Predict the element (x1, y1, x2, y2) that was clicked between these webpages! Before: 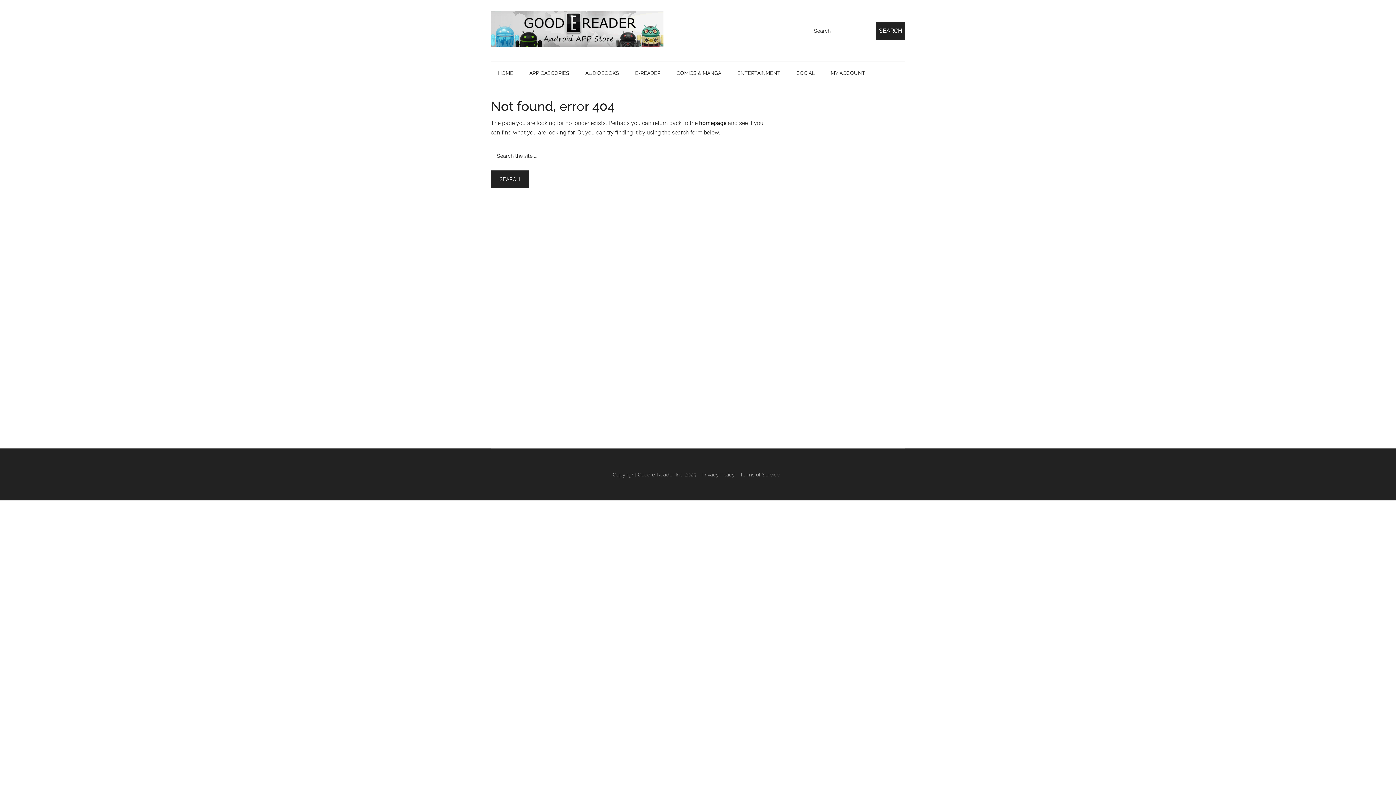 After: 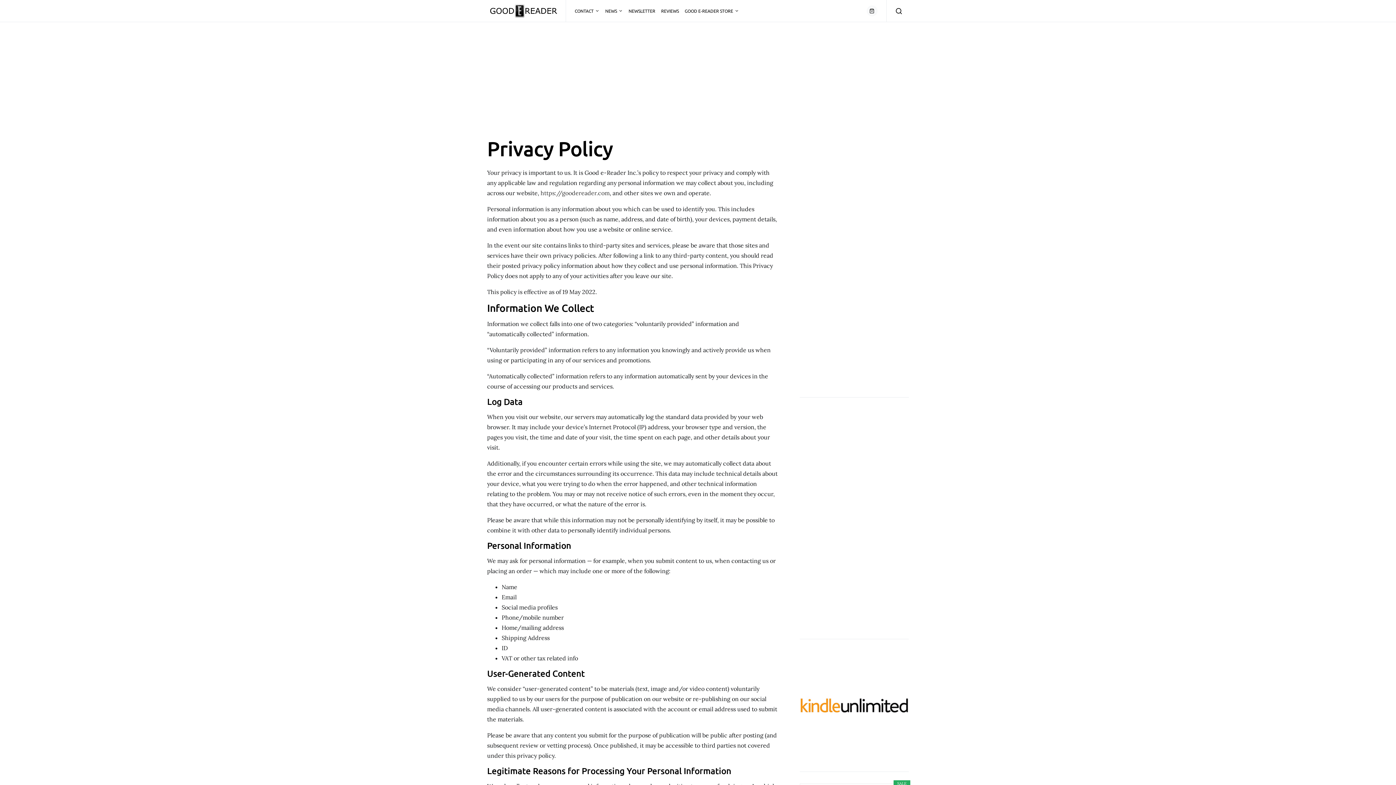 Action: label: Privacy Policy bbox: (701, 472, 735, 477)